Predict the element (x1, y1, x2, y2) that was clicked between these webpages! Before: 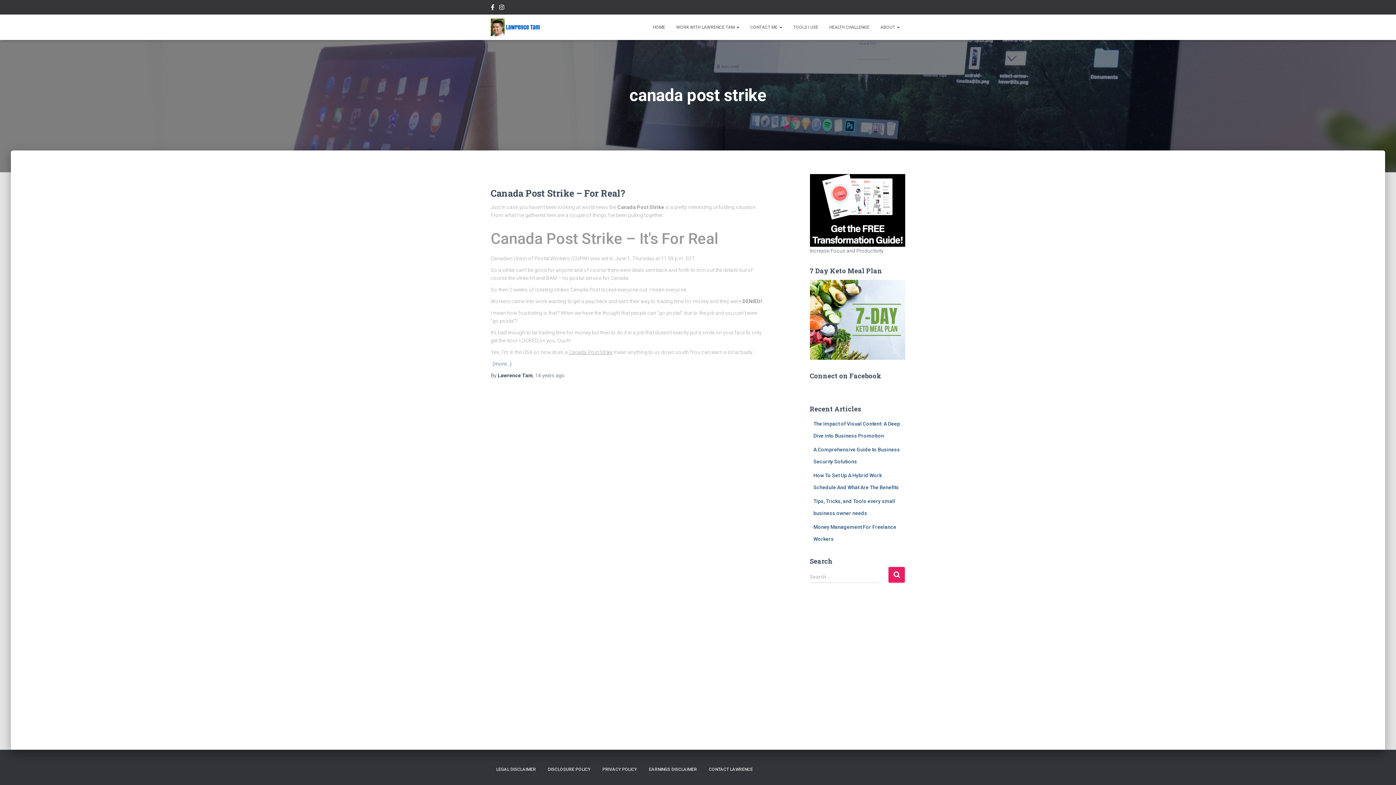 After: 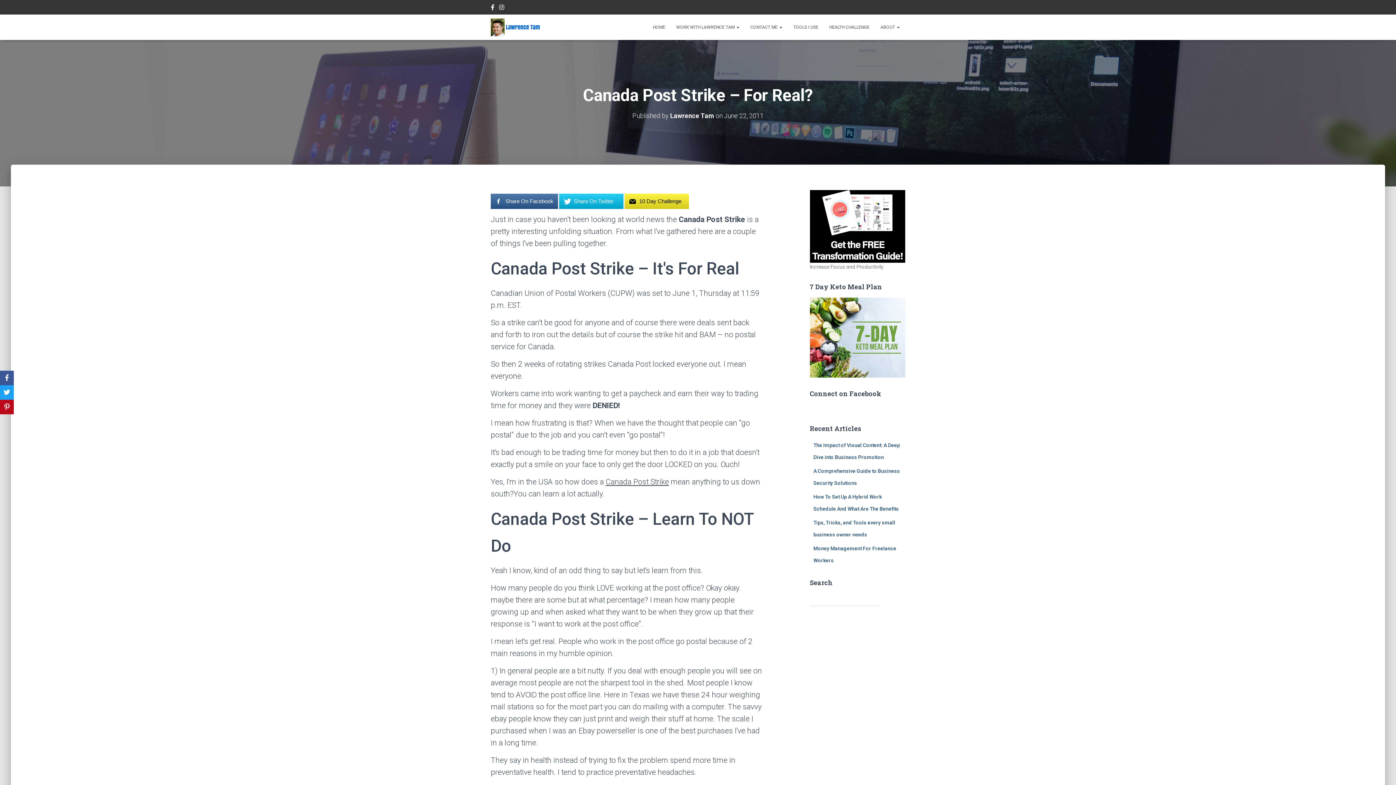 Action: bbox: (490, 187, 625, 199) label: Canada Post Strike – For Real?